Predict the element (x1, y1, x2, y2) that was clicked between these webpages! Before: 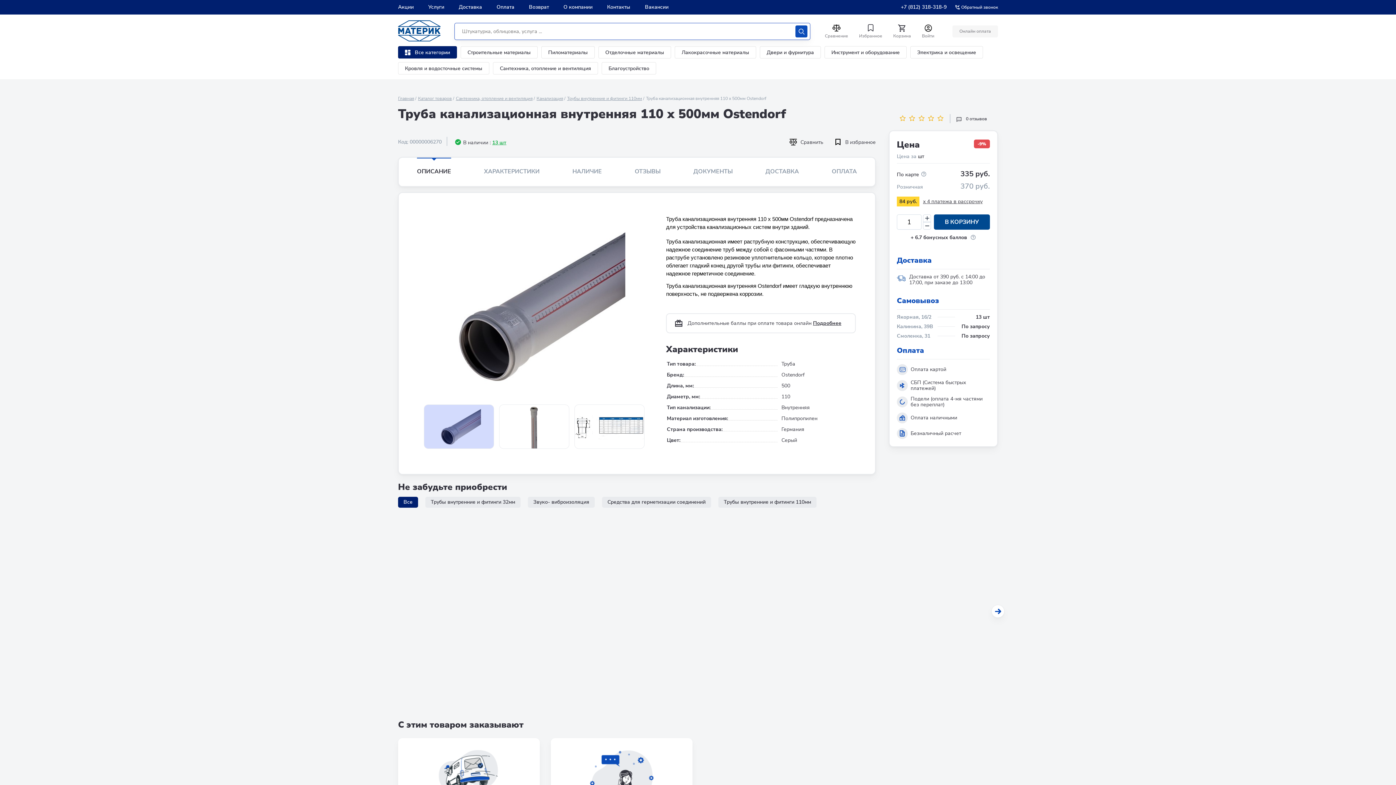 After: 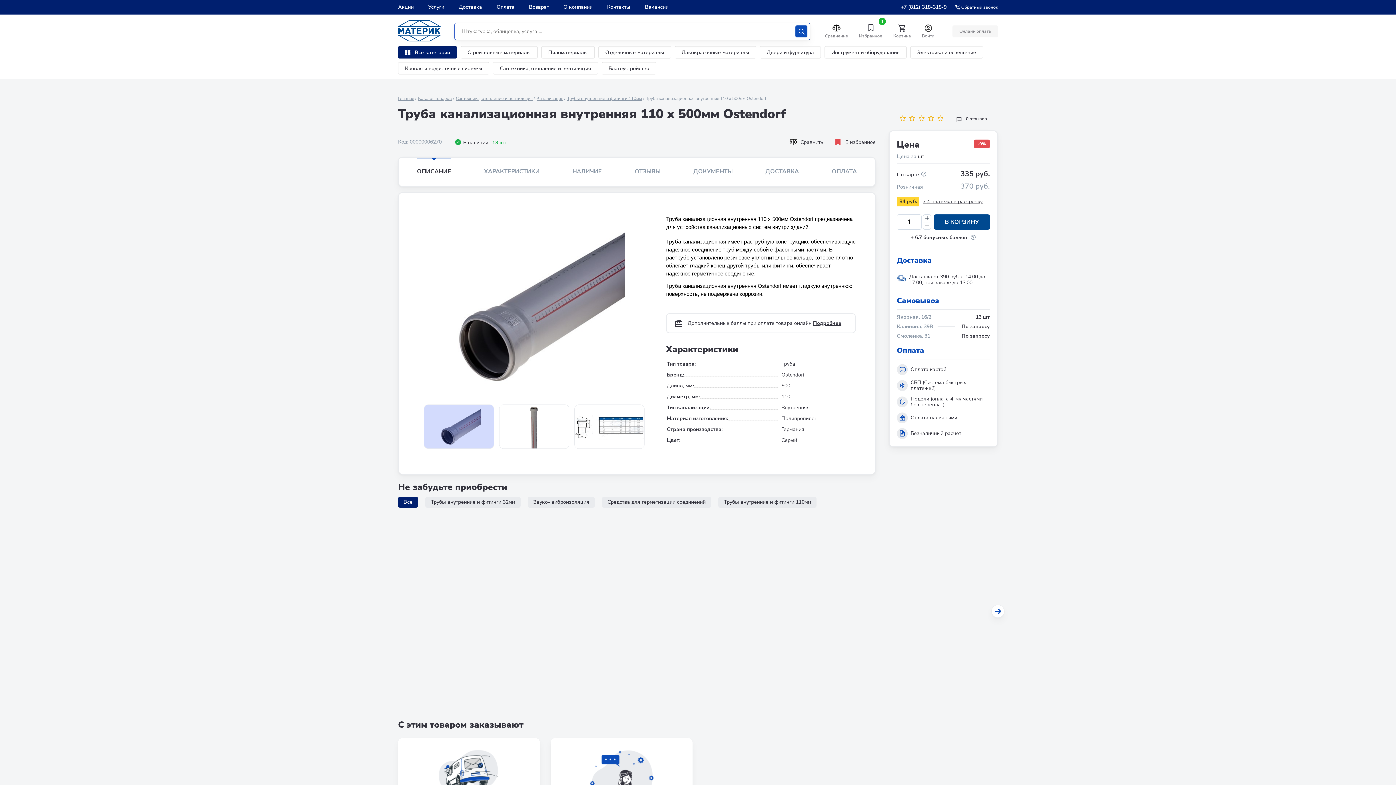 Action: label: В избранное bbox: (834, 138, 876, 145)